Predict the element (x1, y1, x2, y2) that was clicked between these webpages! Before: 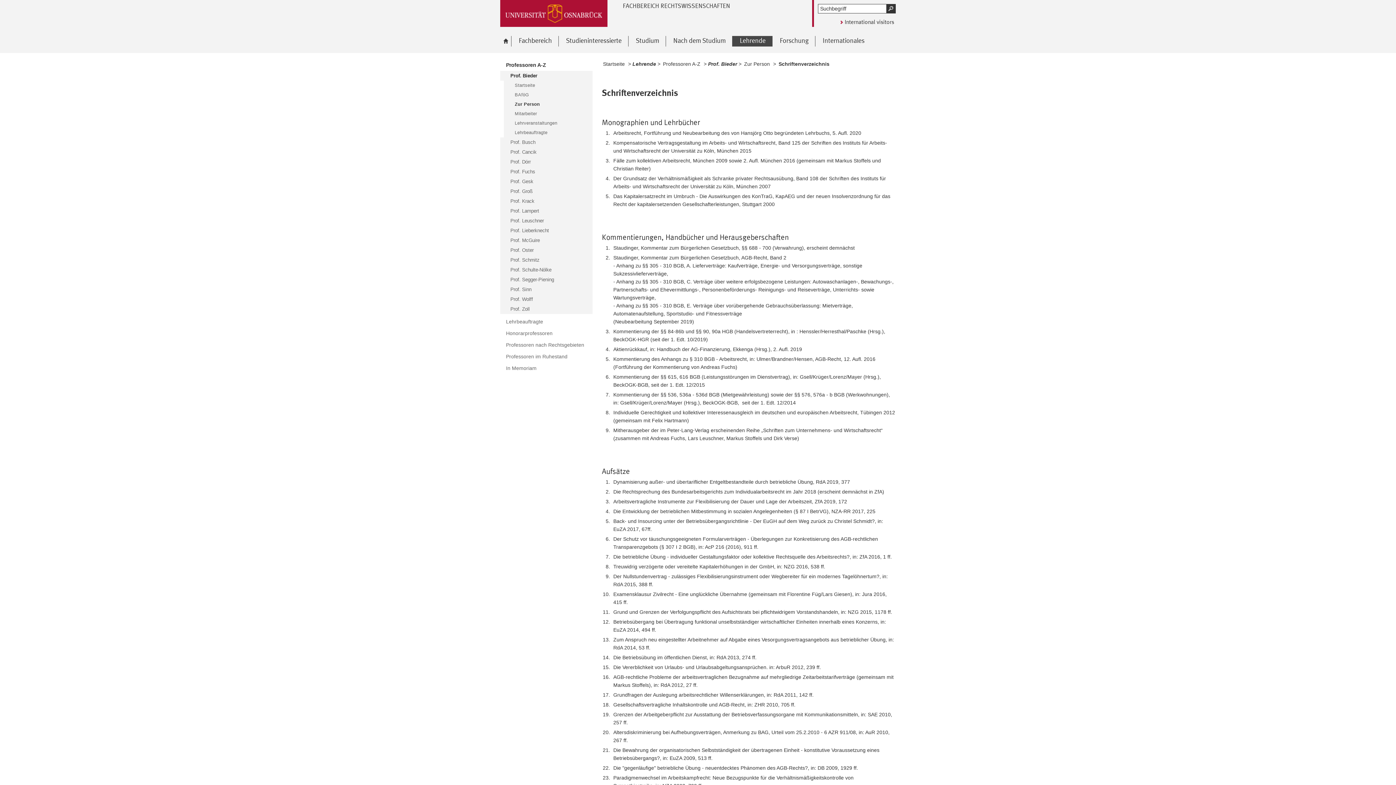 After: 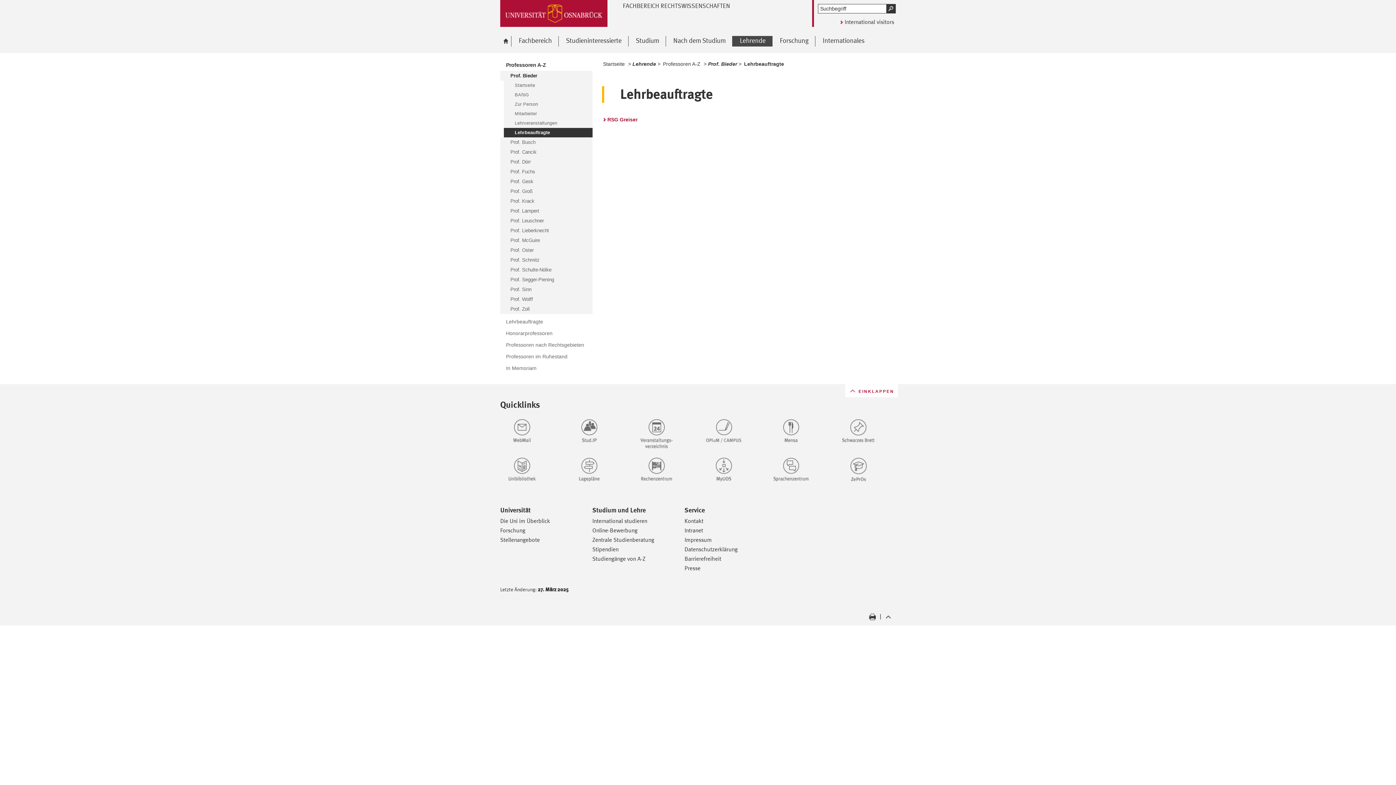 Action: label: Lehrbeauftragte bbox: (500, 128, 592, 137)